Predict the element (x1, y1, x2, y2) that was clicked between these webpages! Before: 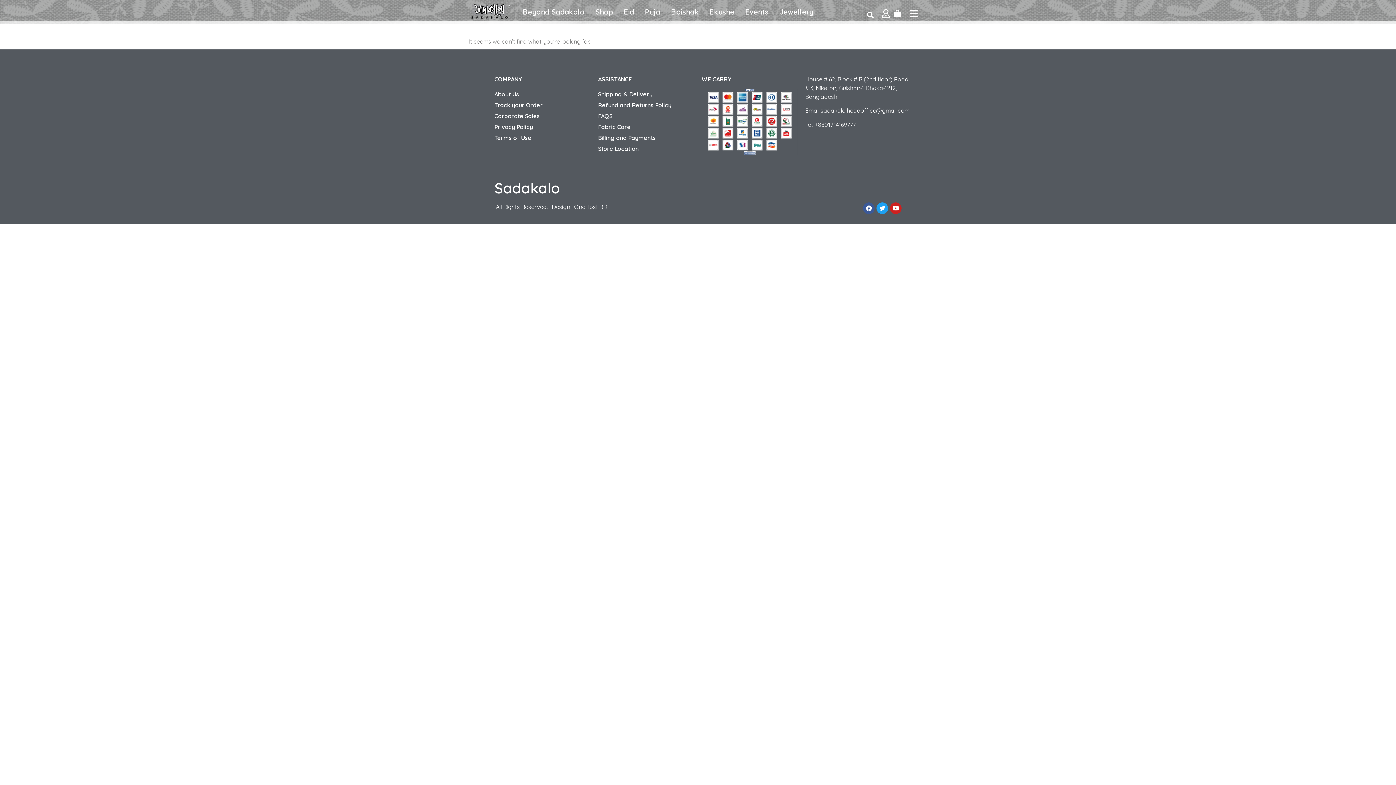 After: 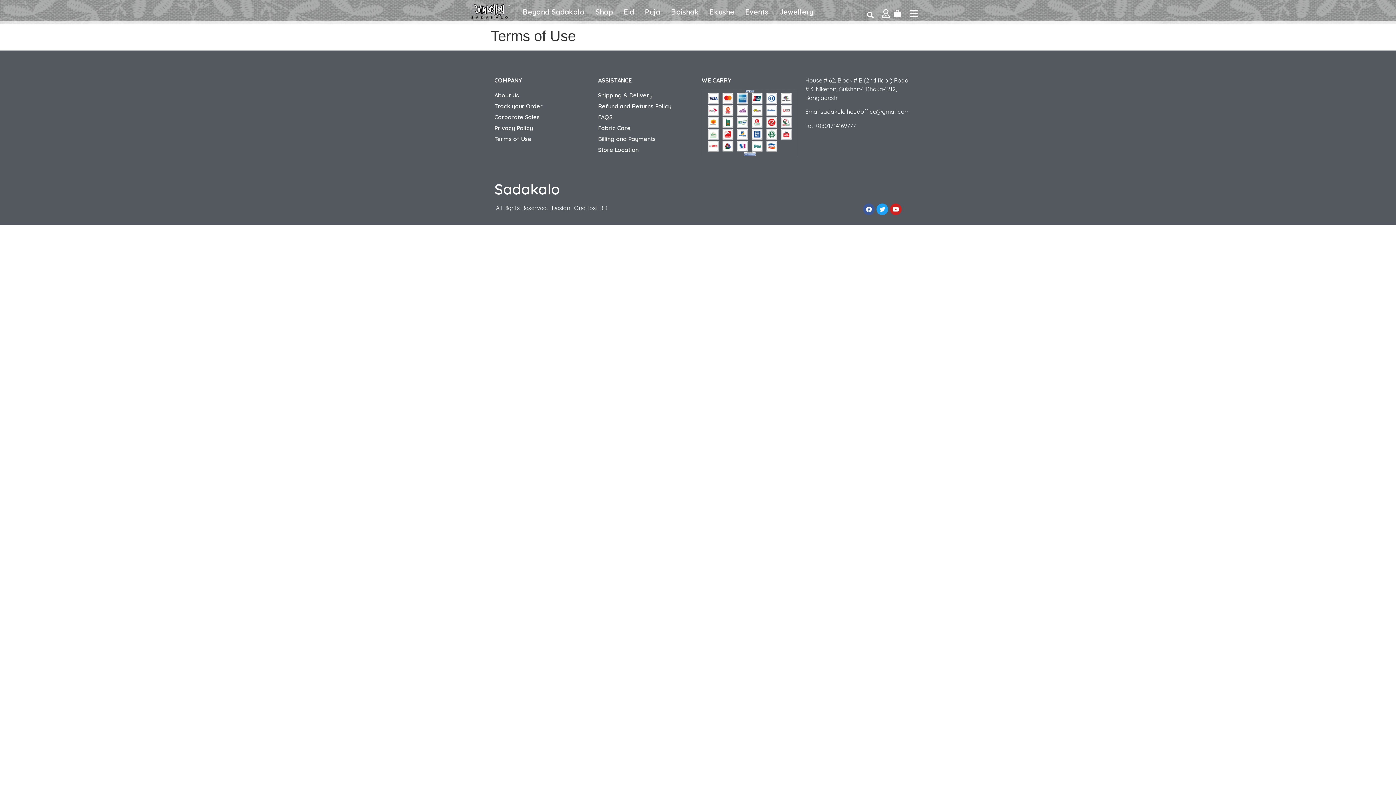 Action: label: Terms of Use bbox: (494, 132, 590, 143)